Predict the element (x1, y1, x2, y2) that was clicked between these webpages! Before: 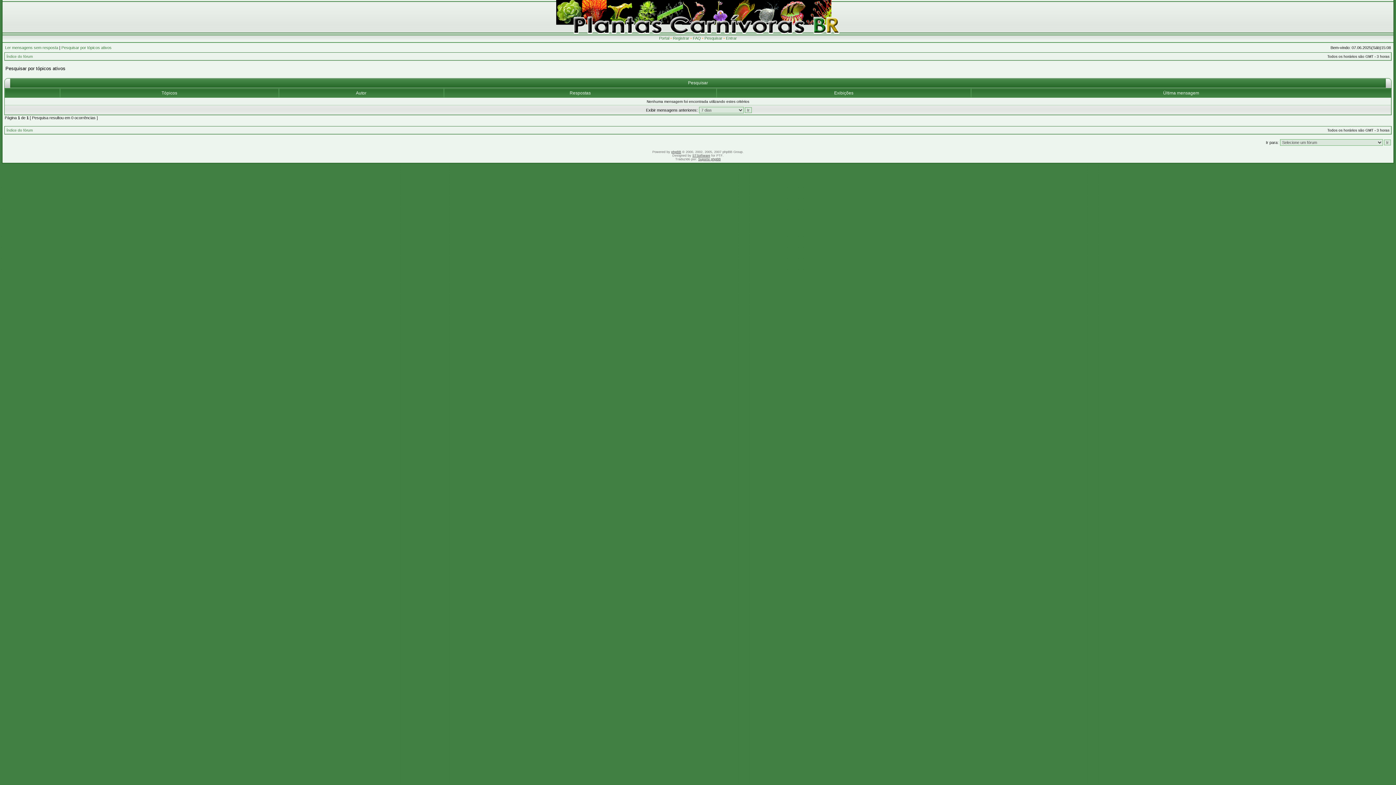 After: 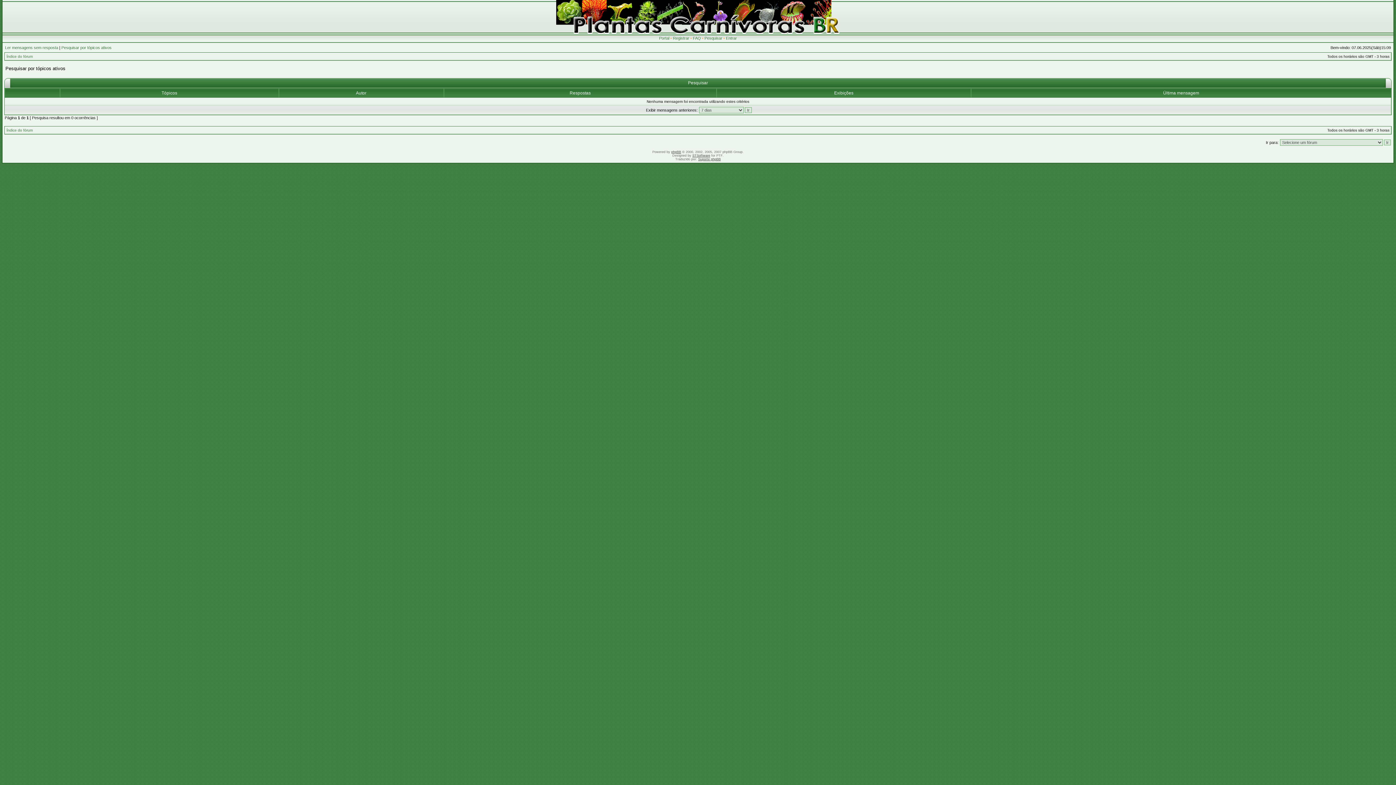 Action: label: Pesquisar por tópicos ativos bbox: (61, 45, 111, 49)